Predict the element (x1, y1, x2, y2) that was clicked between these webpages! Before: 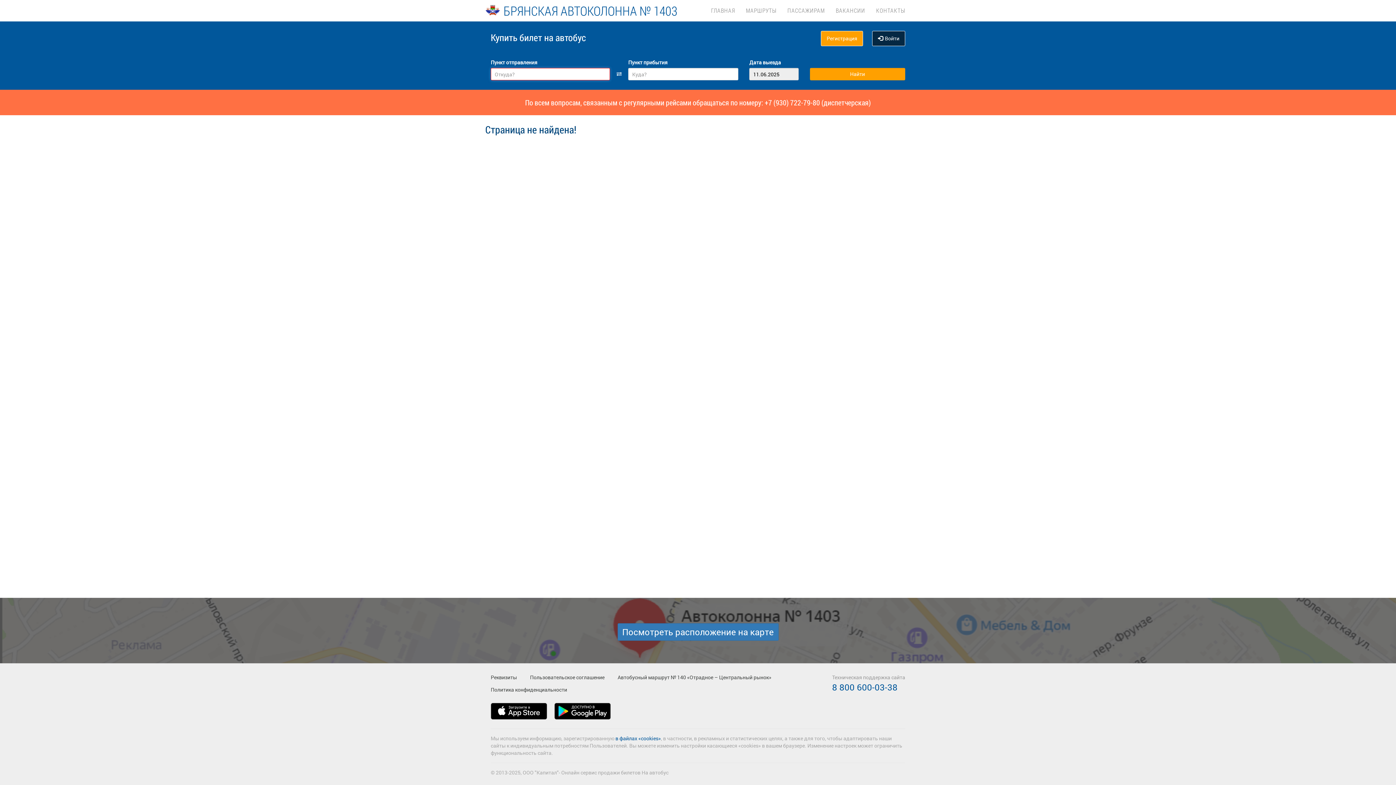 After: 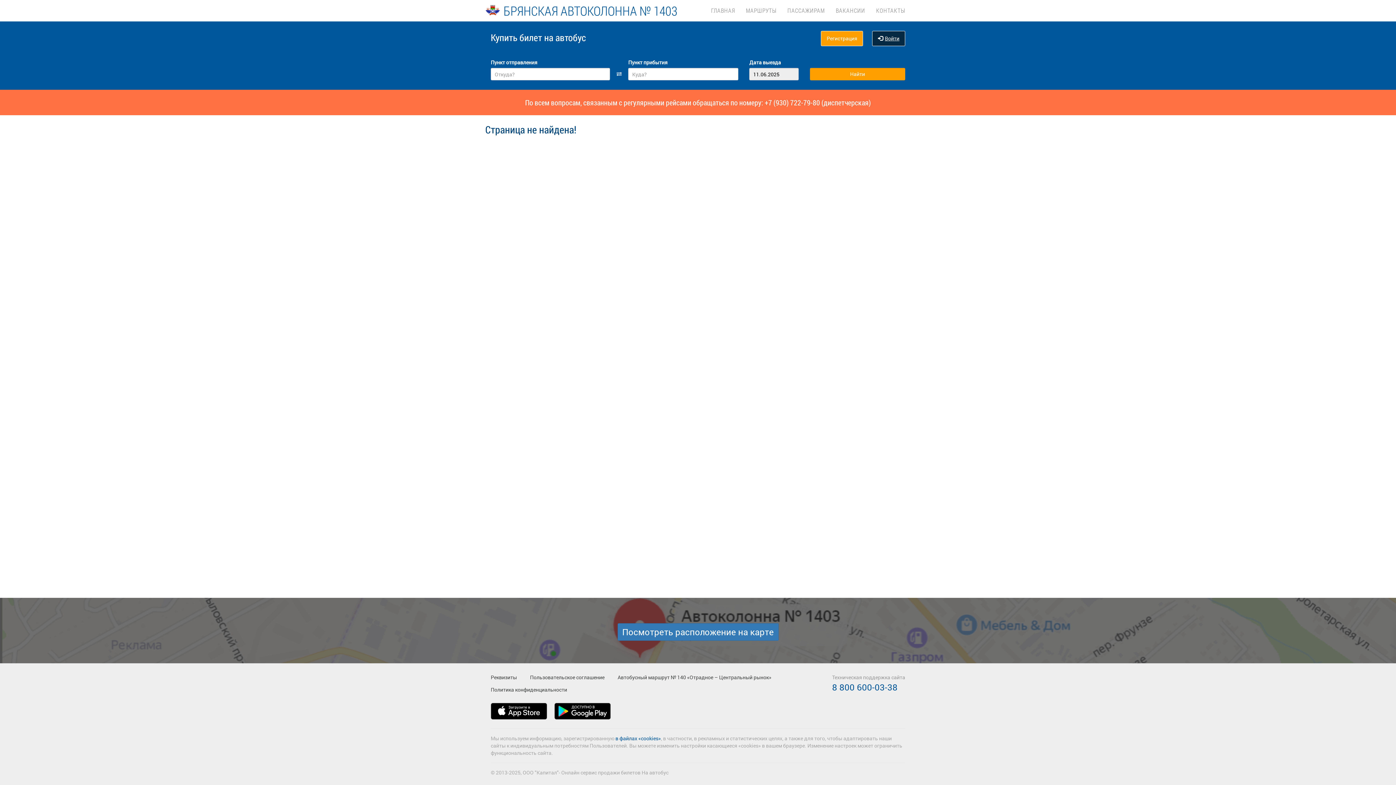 Action: label: Войти bbox: (872, 30, 905, 46)